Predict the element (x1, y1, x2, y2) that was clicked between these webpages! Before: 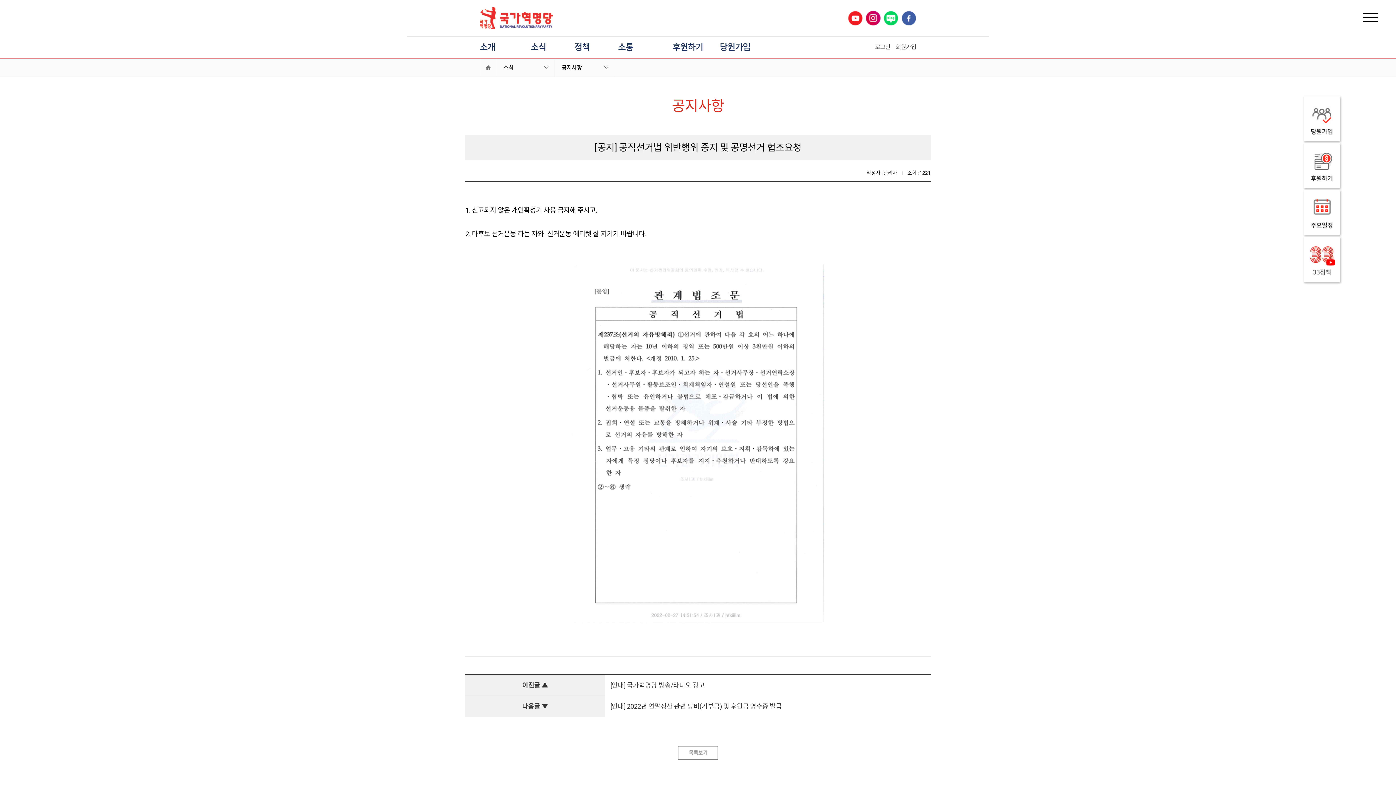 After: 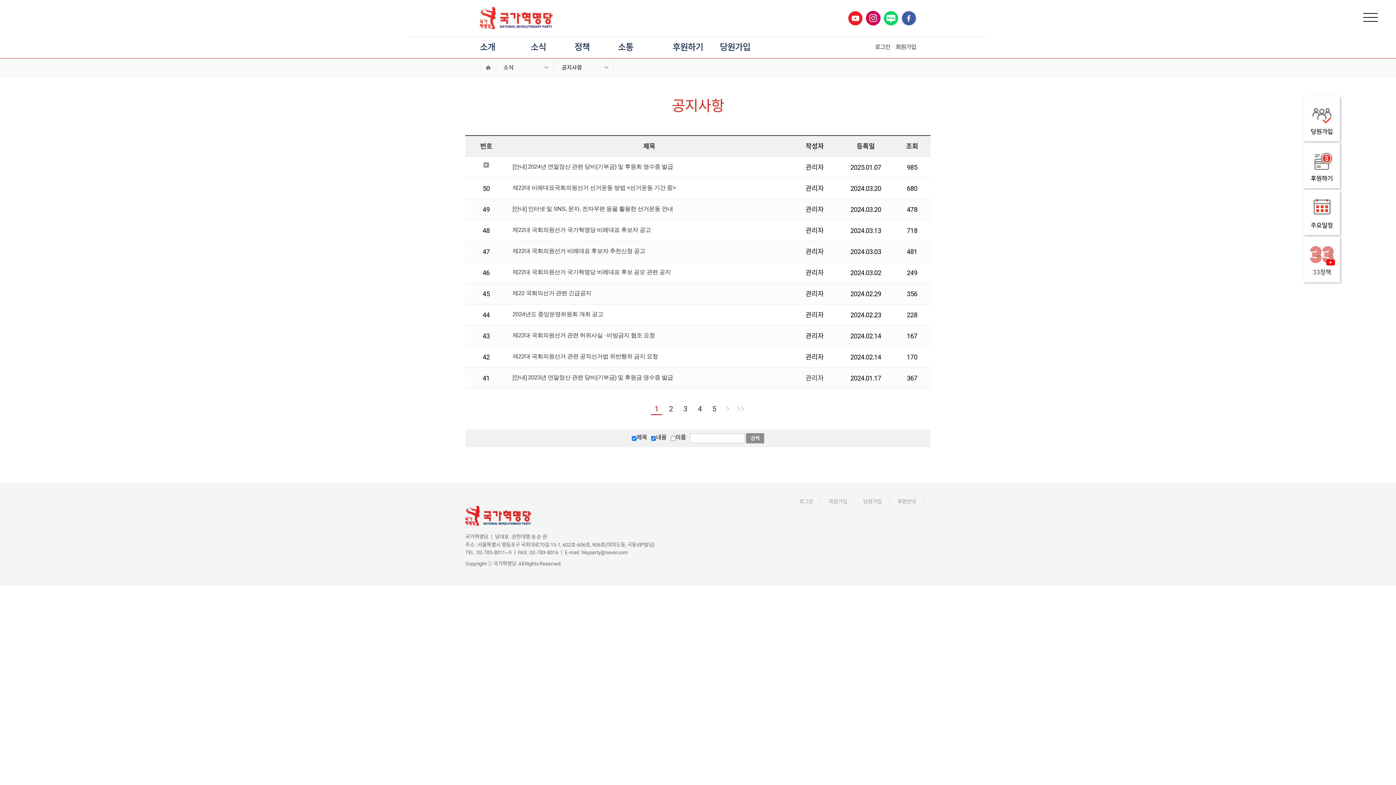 Action: bbox: (678, 747, 718, 754)